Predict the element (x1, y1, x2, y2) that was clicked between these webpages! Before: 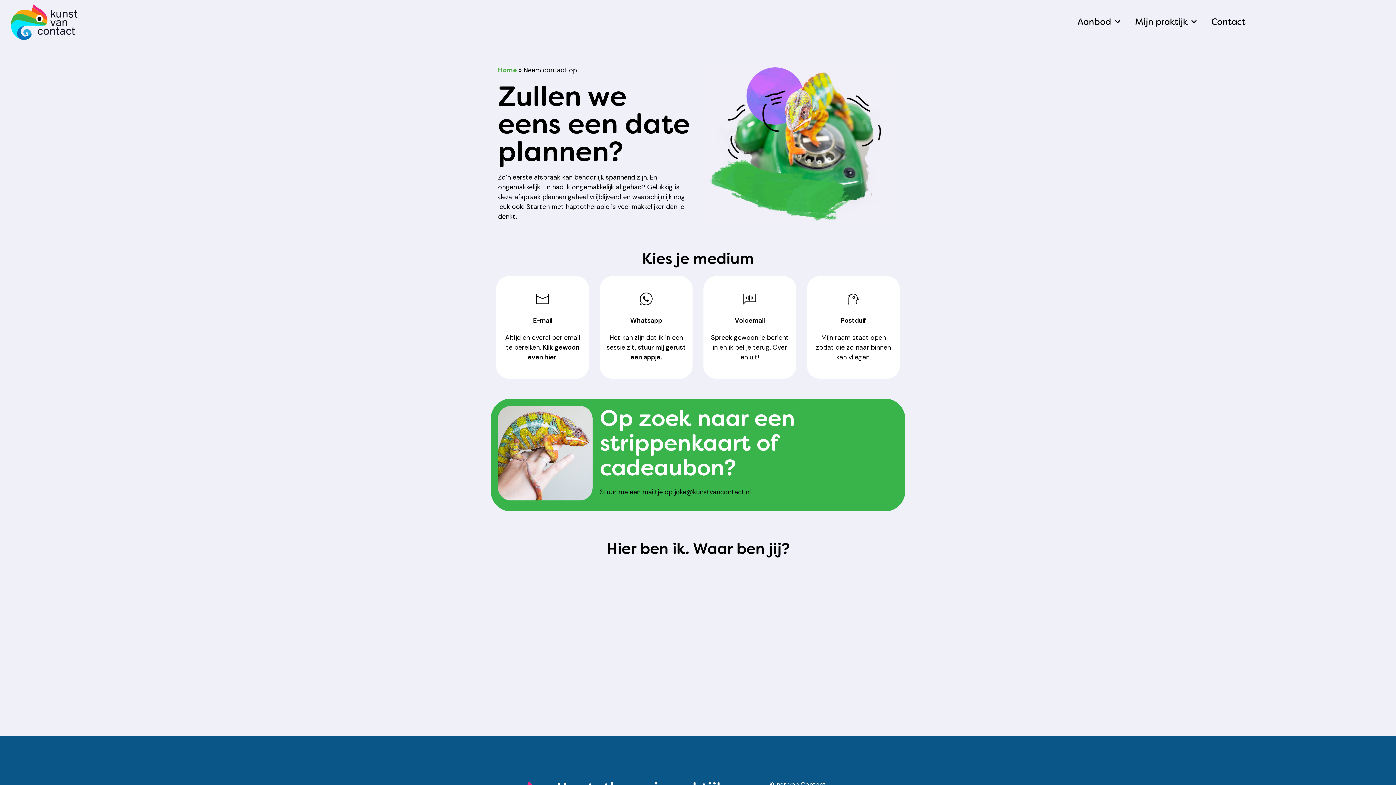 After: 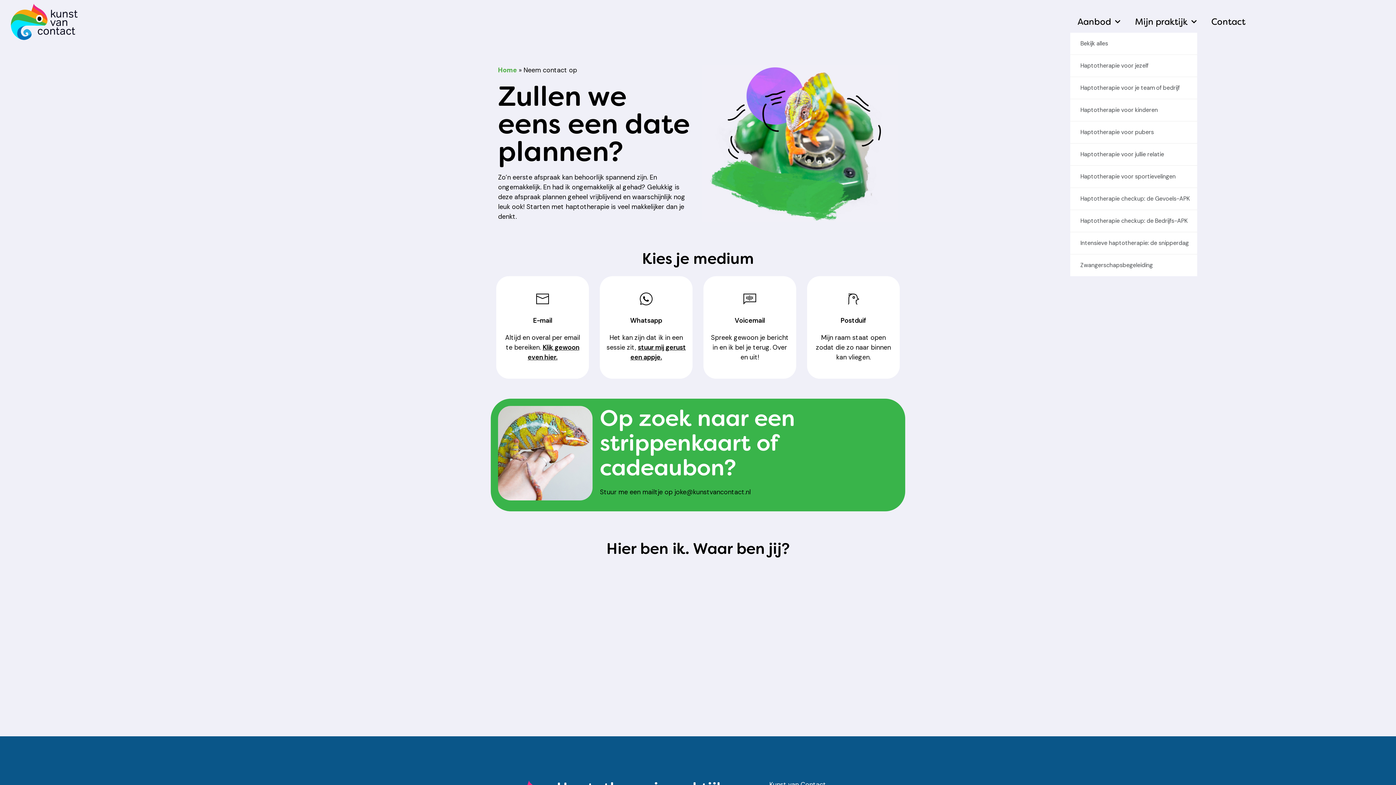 Action: label: Aanbod bbox: (1070, 10, 1128, 32)